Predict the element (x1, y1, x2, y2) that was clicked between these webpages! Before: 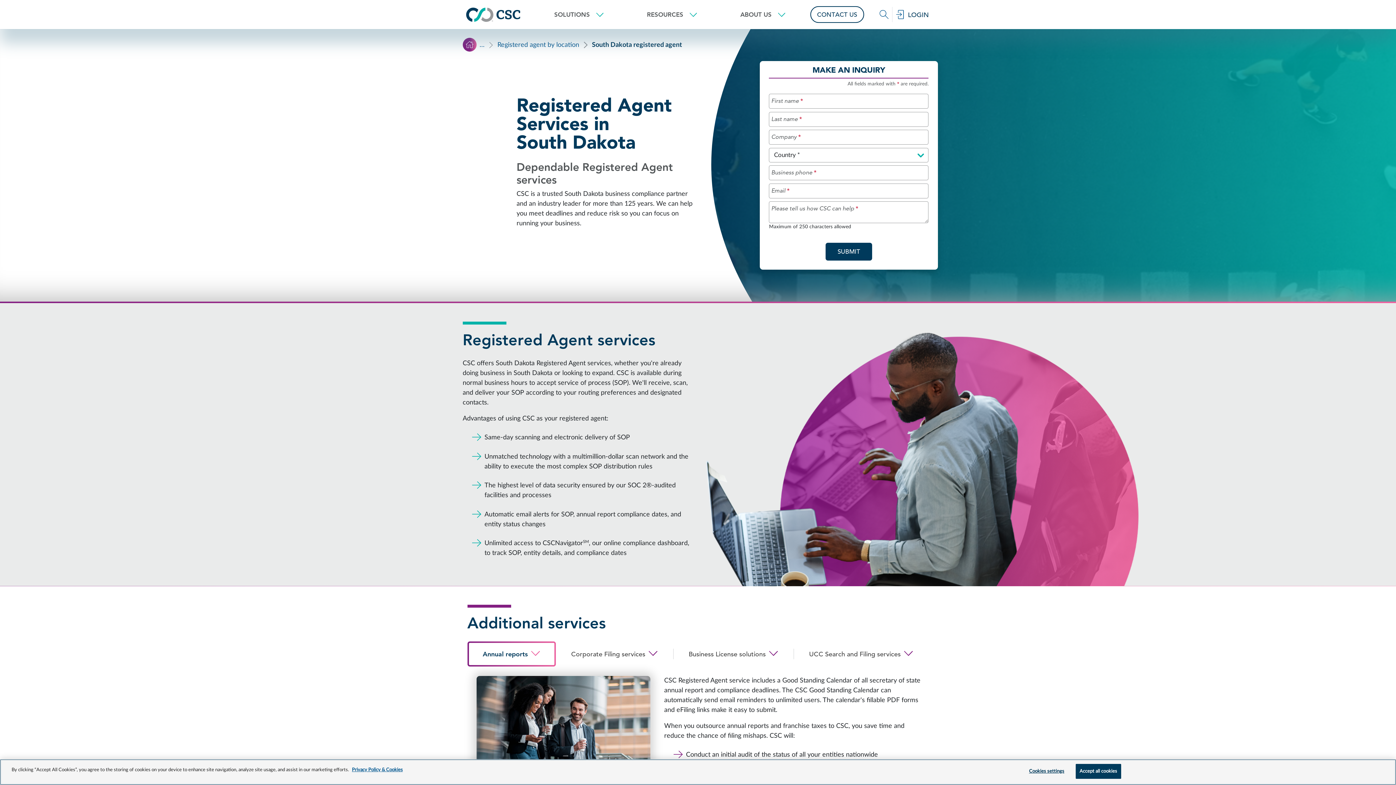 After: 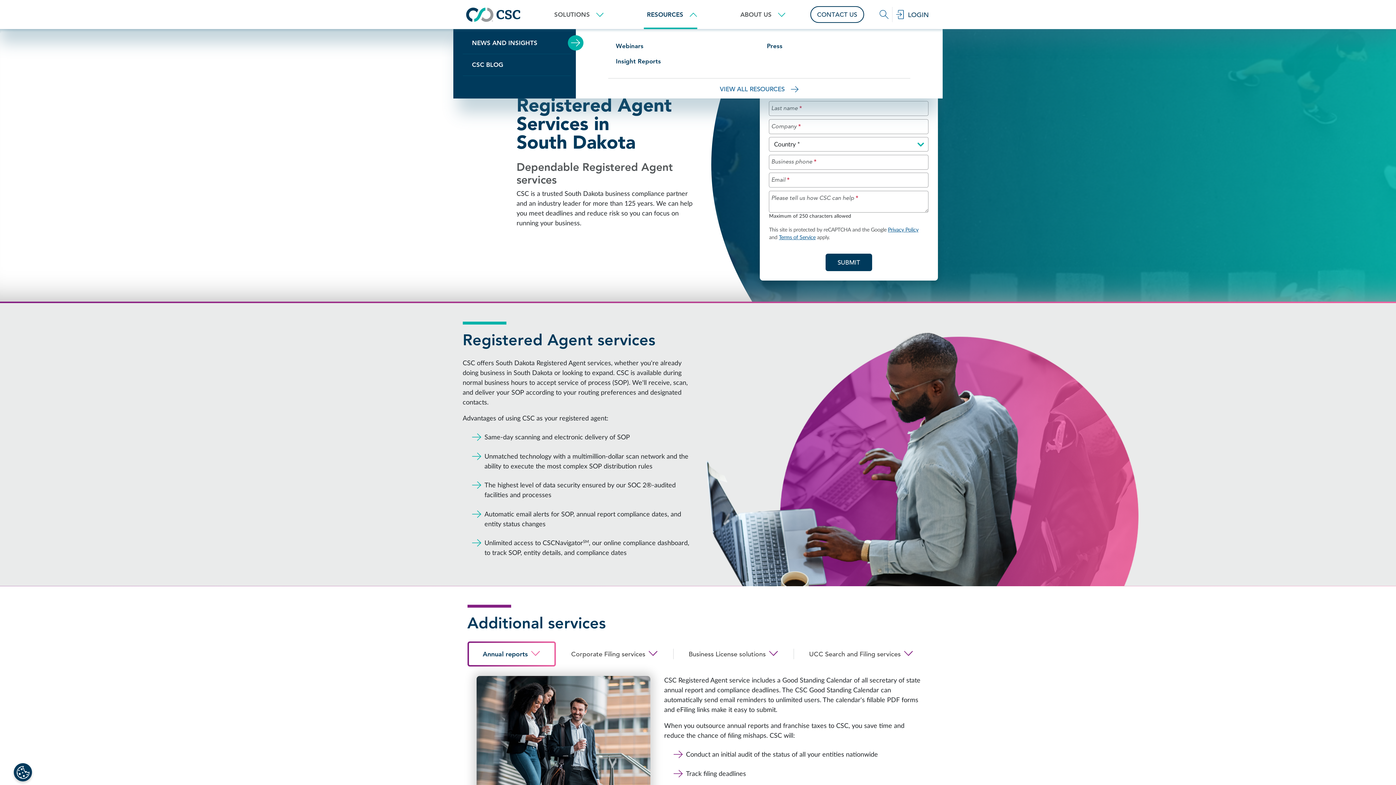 Action: label: RESOURCES bbox: (644, 0, 700, 28)